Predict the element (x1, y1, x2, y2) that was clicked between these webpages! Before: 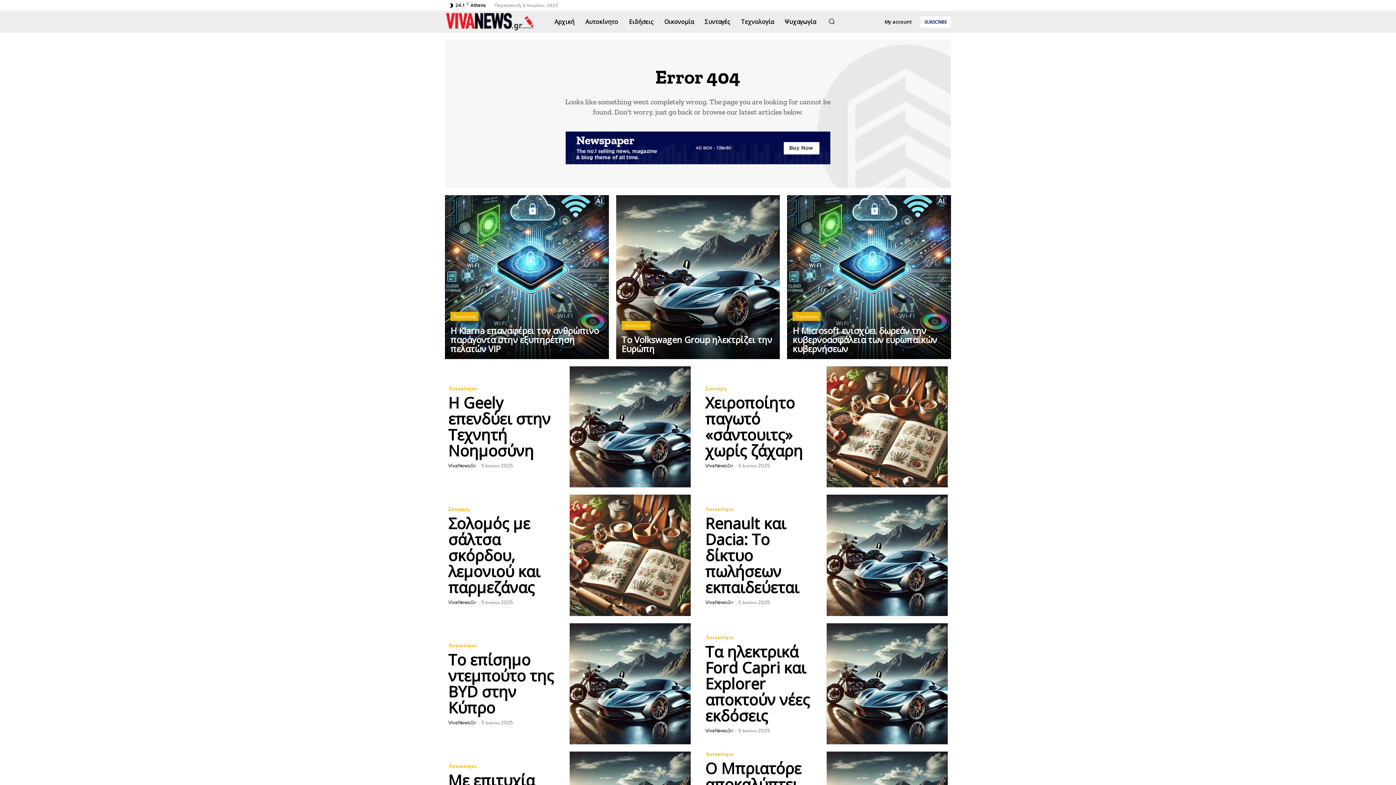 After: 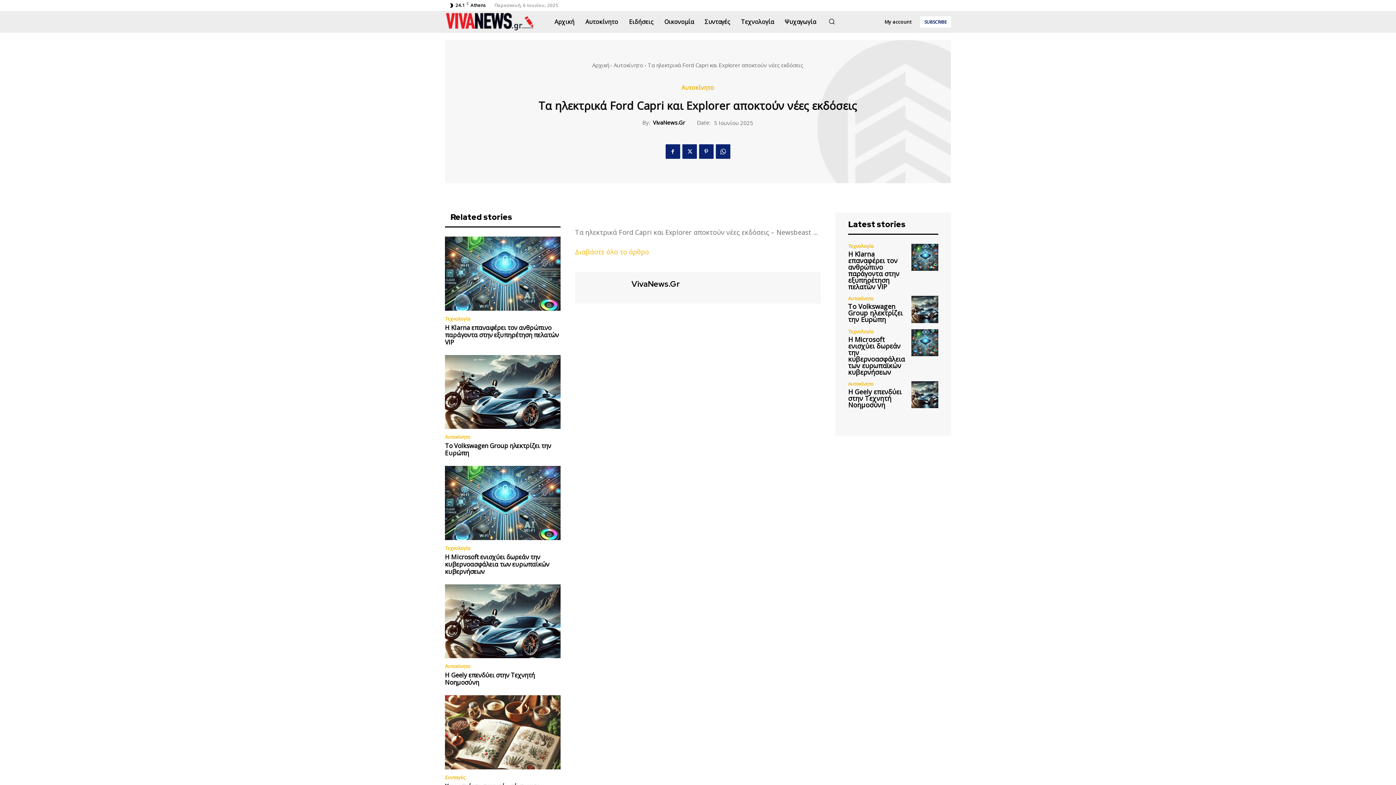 Action: bbox: (705, 641, 809, 726) label: Τα ηλεκτρικά Ford Capri και Explorer αποκτούν νέες εκδόσεις